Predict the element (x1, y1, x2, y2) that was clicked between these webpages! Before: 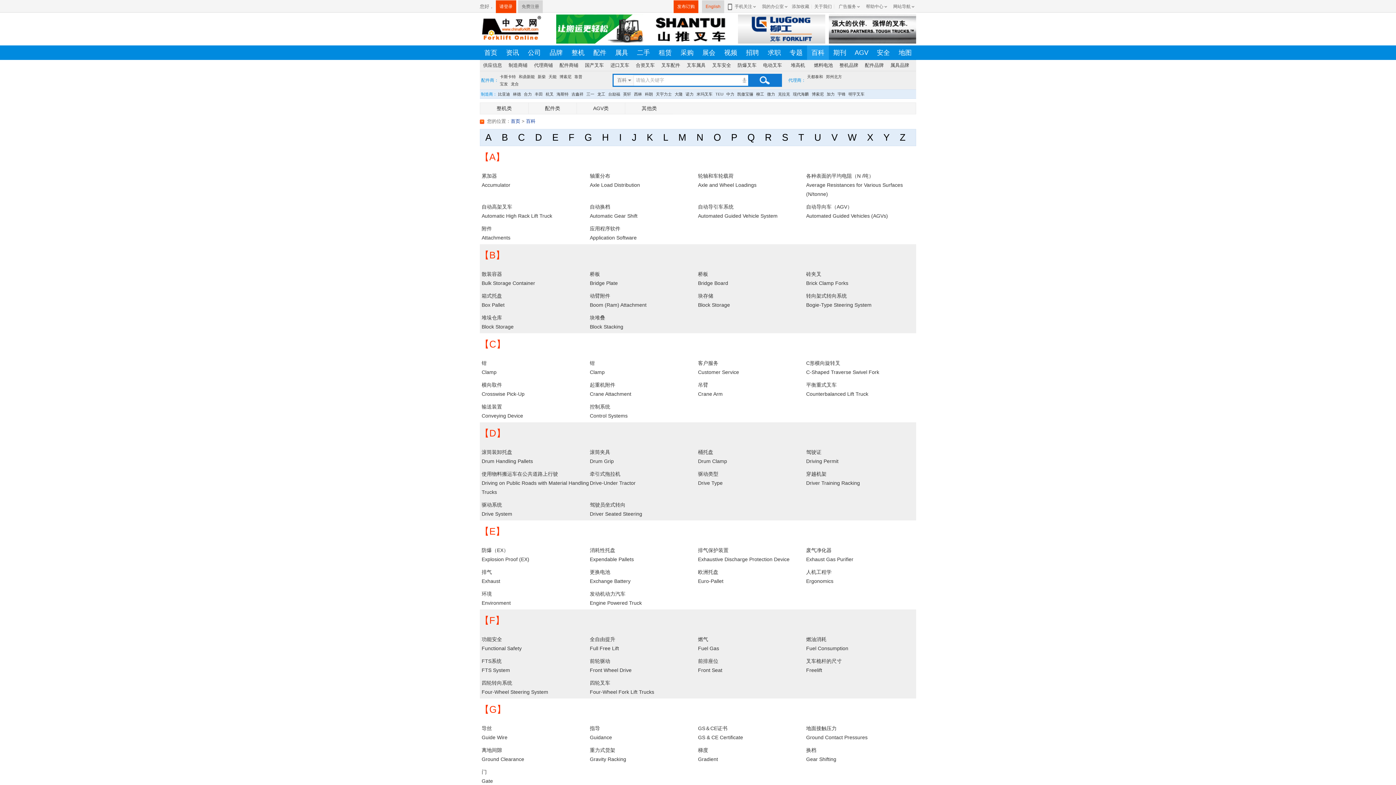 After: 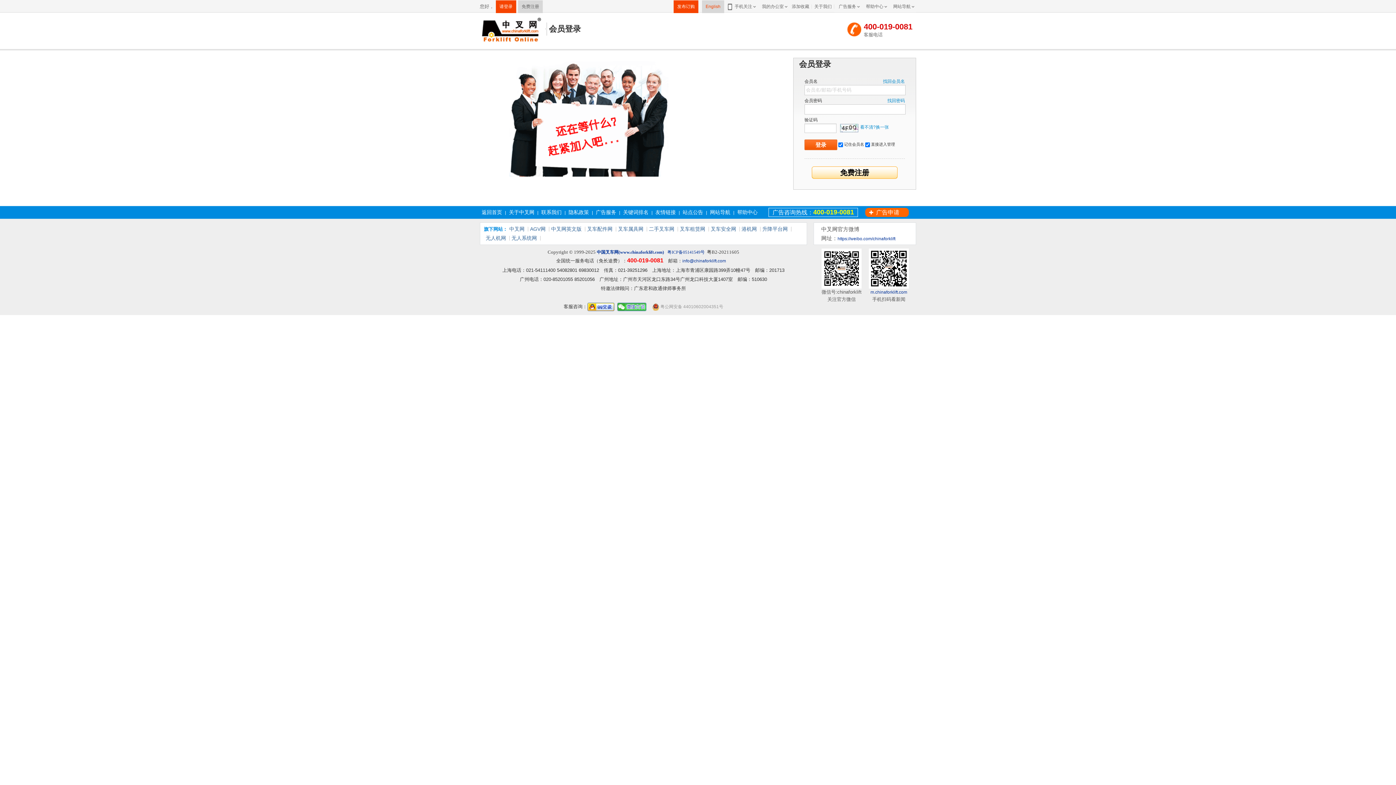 Action: bbox: (496, 0, 516, 13) label: 请登录